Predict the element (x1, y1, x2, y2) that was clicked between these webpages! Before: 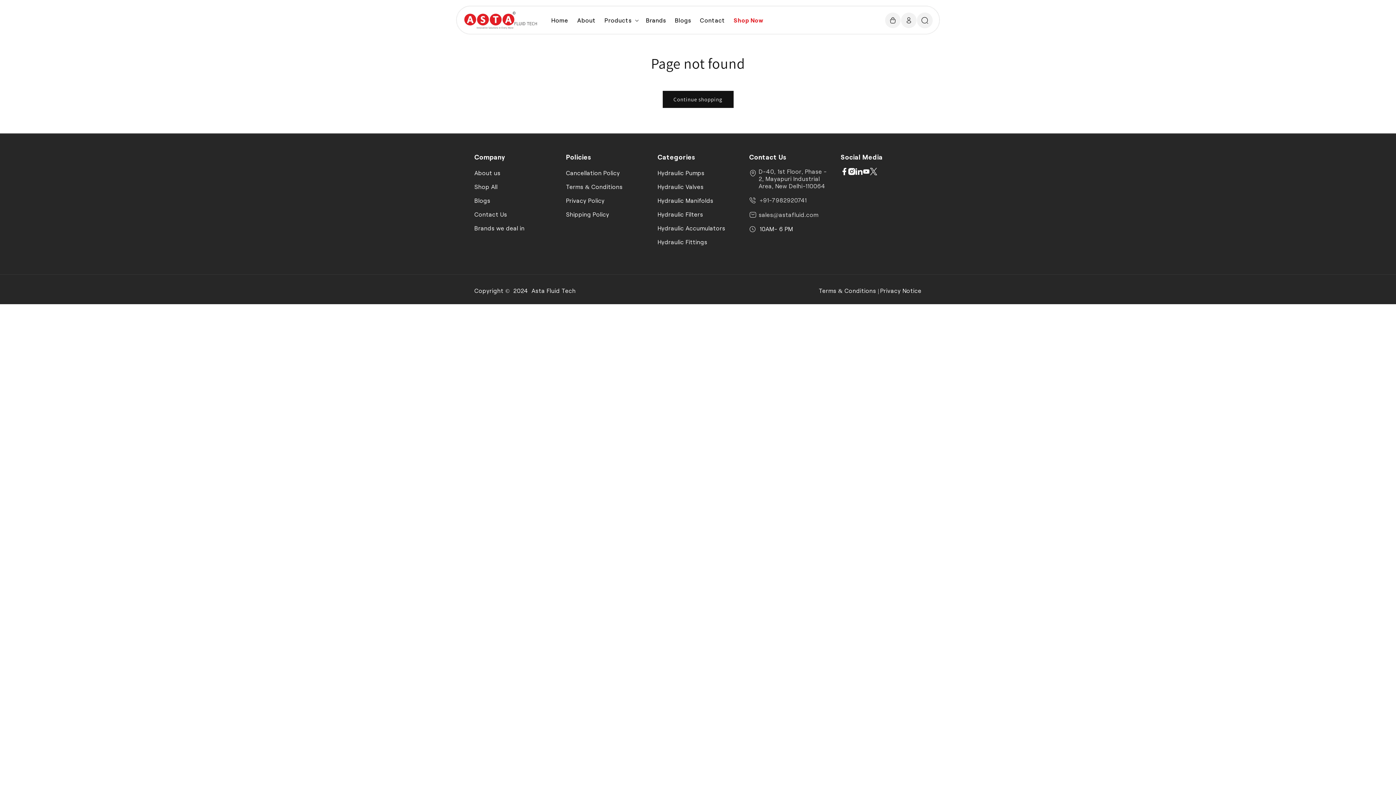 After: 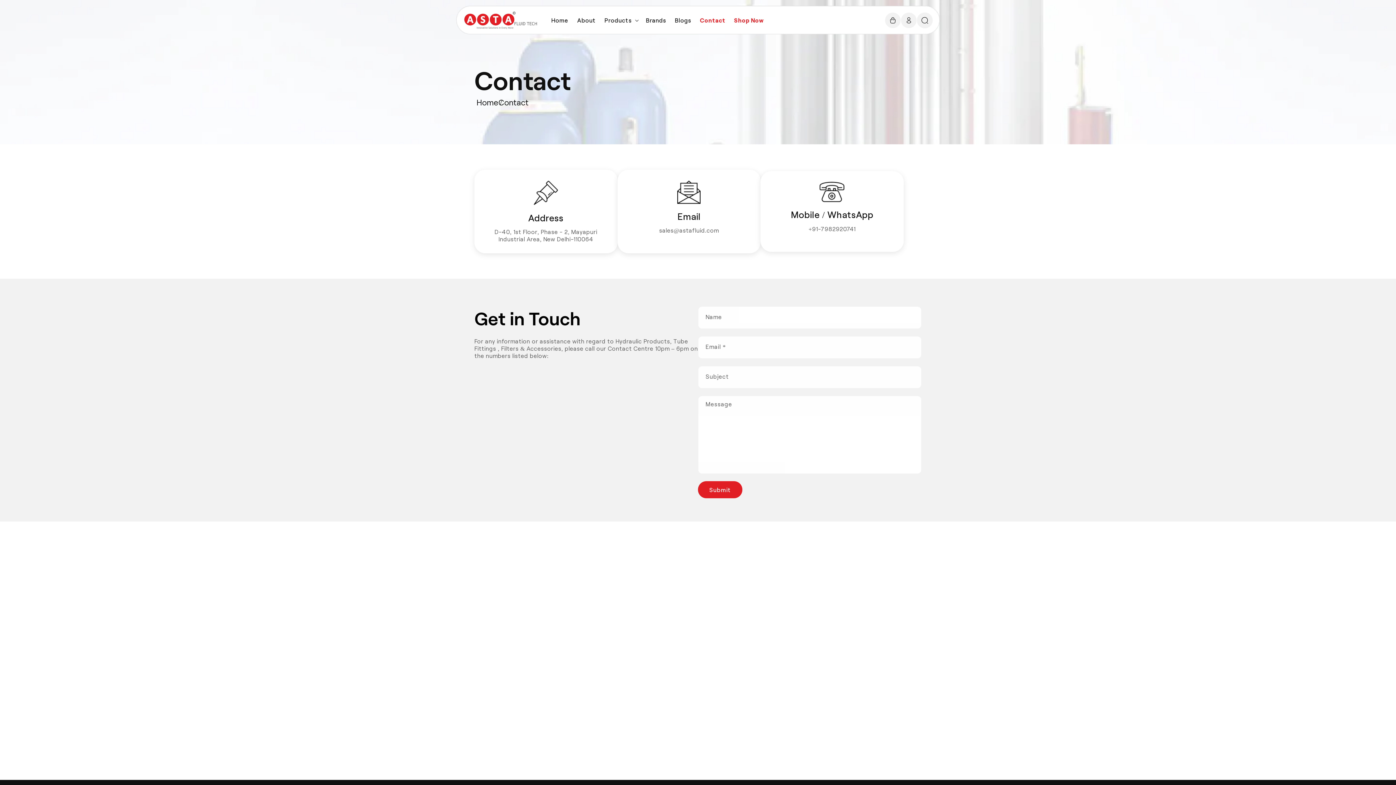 Action: bbox: (695, 12, 729, 28) label: Contact